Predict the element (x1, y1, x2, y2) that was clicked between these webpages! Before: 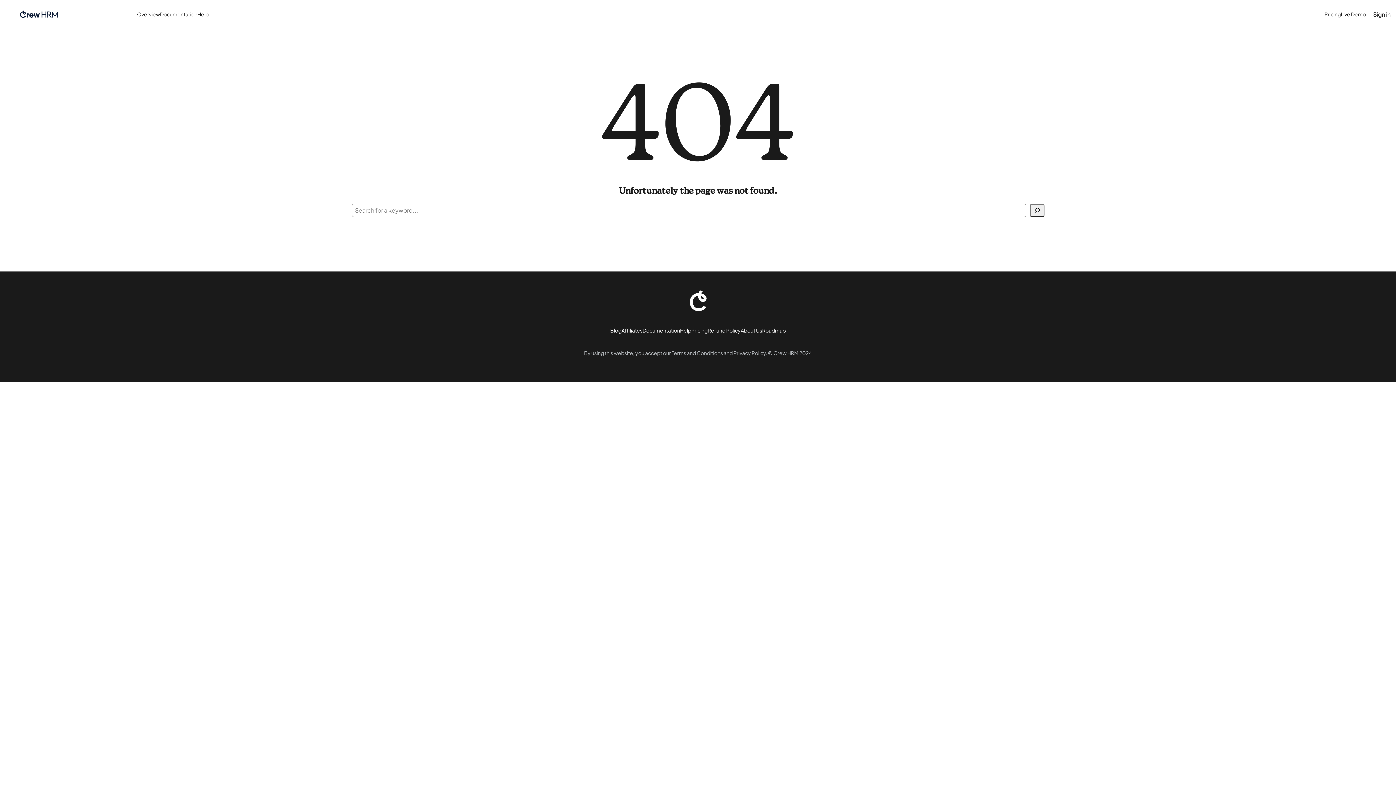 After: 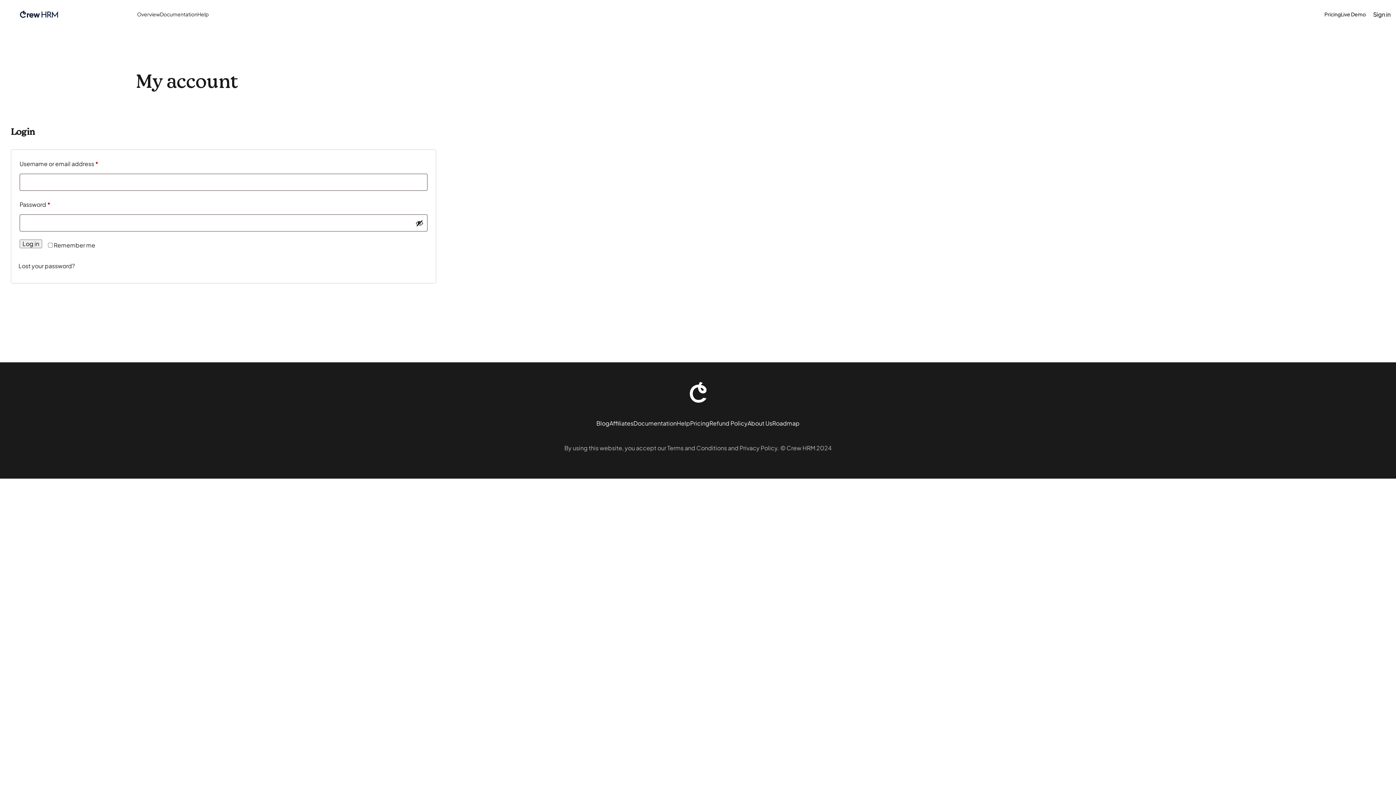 Action: label: Sign in bbox: (1366, 10, 1390, 18)